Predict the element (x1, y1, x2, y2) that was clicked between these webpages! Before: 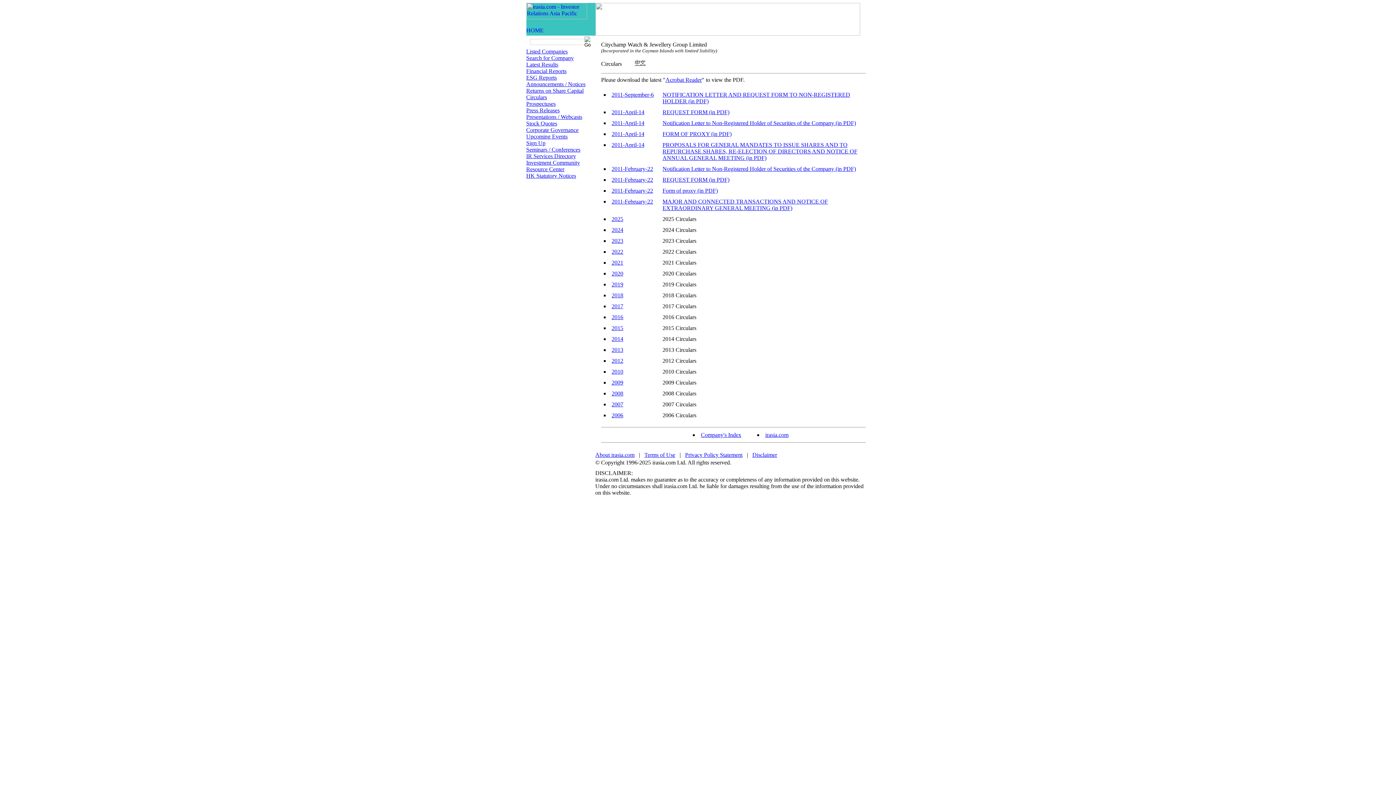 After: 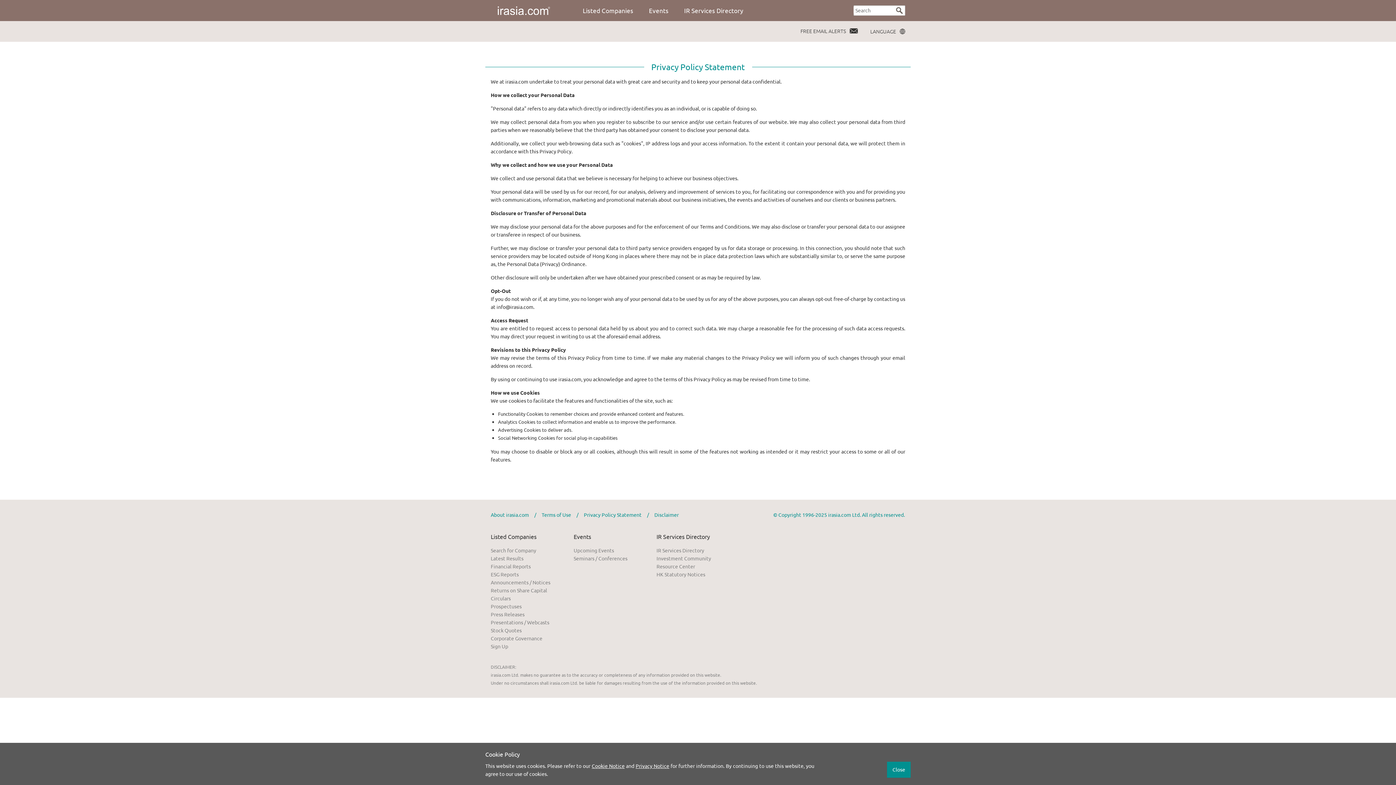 Action: label: Privacy Policy Statement bbox: (685, 452, 742, 458)